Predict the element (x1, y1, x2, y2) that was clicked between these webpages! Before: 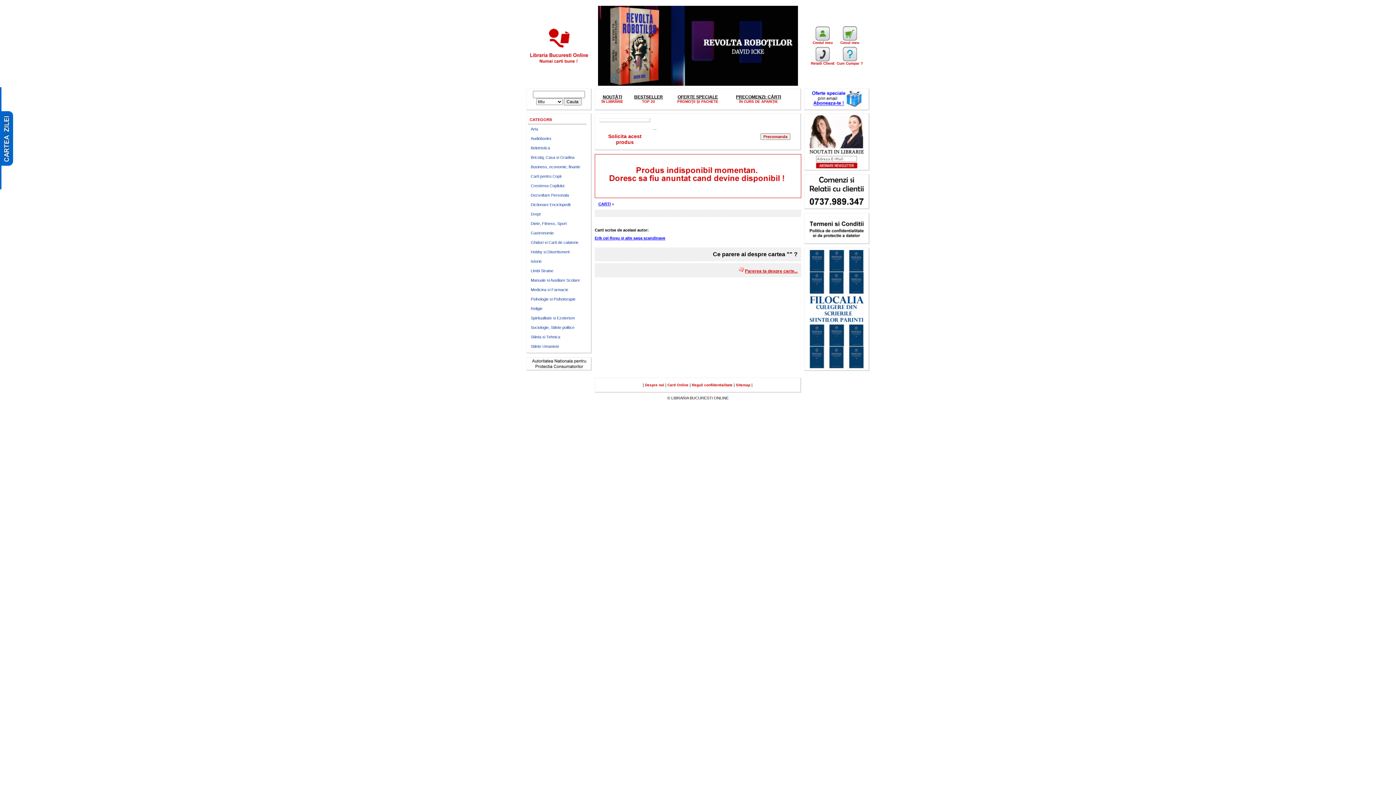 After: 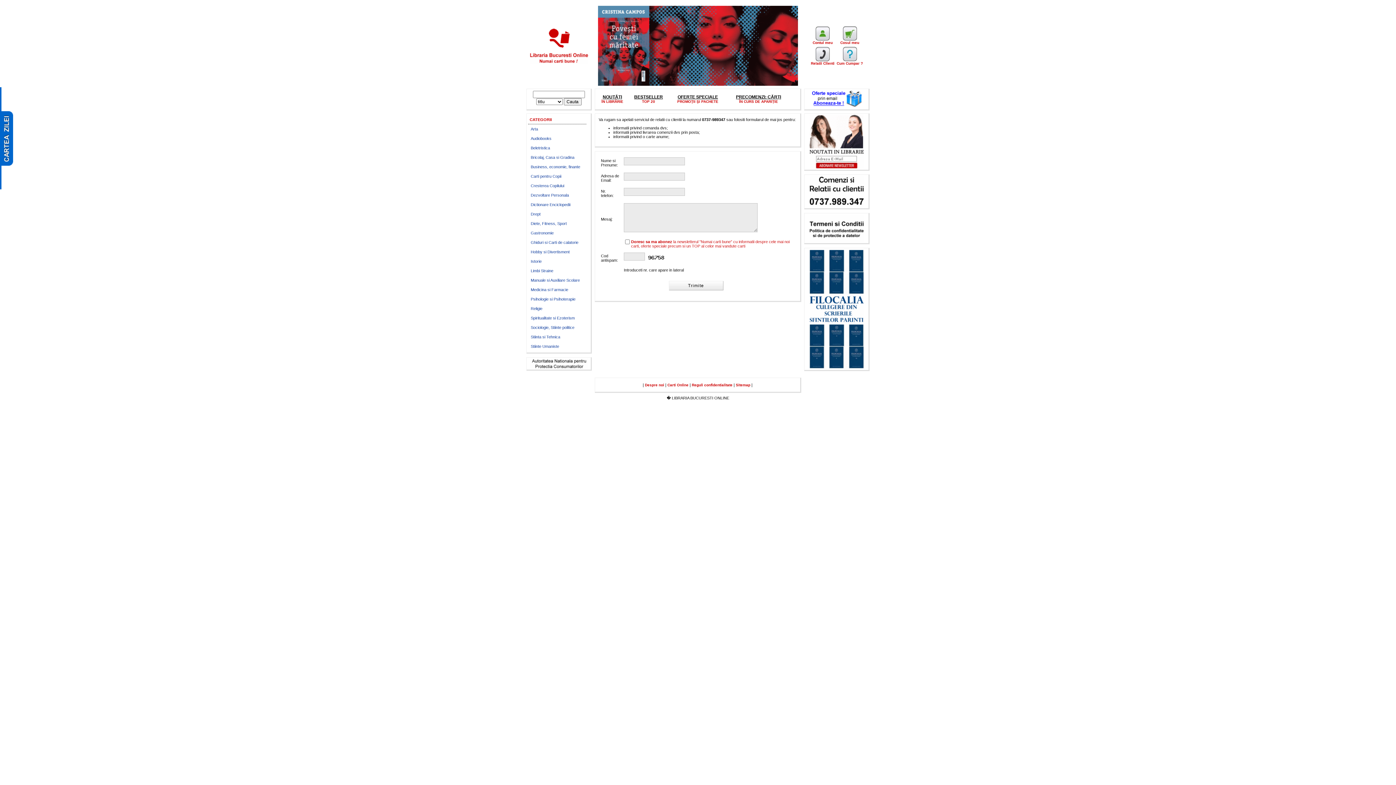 Action: bbox: (809, 204, 863, 208)